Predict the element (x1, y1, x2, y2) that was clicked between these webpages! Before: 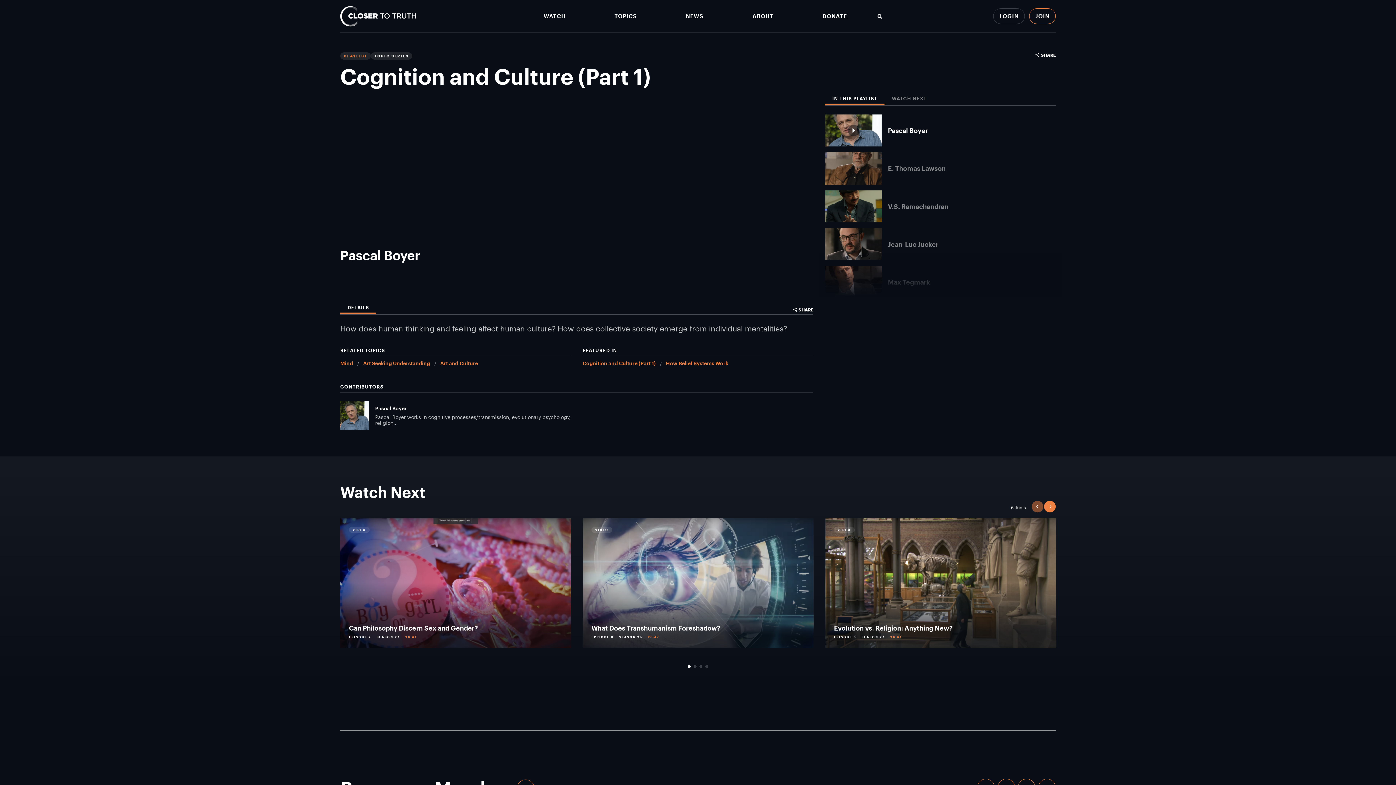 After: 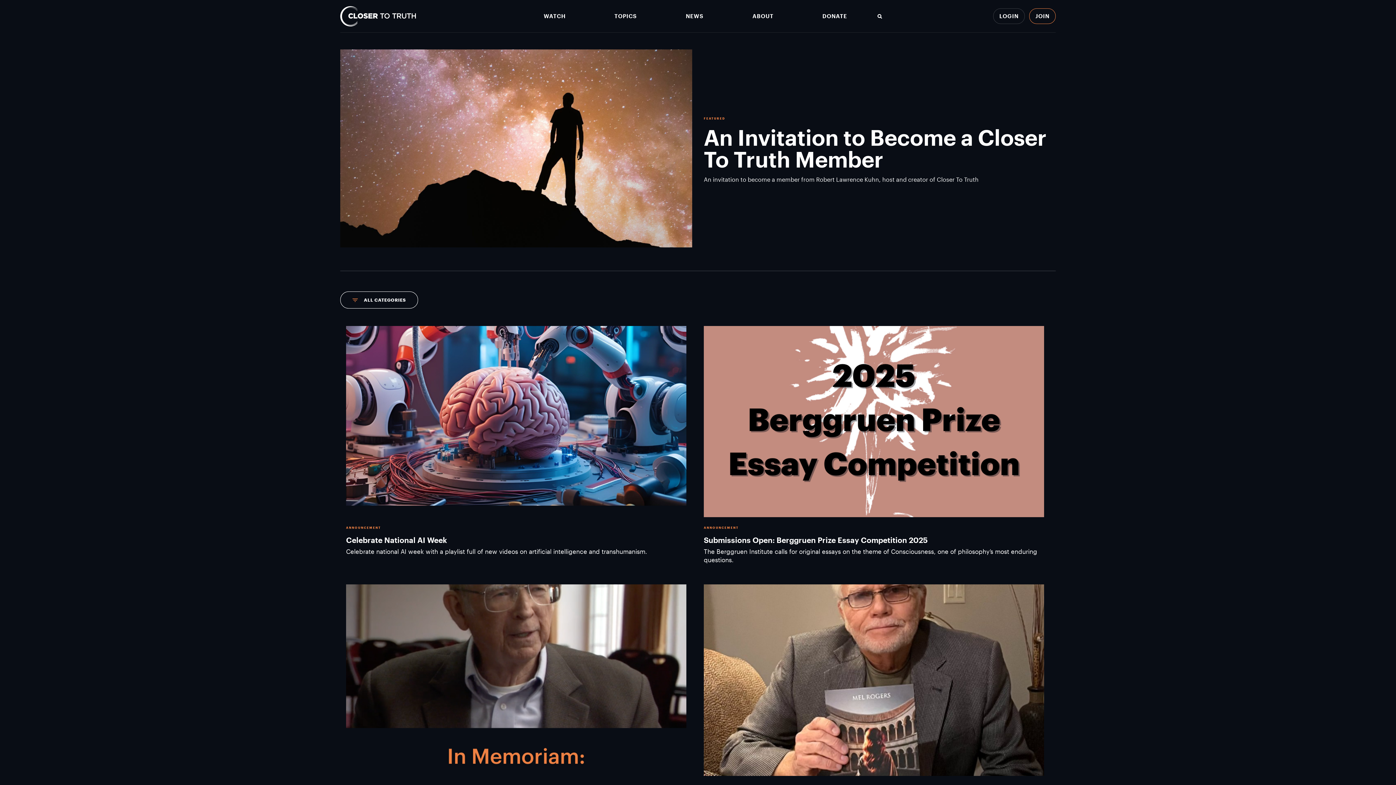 Action: bbox: (686, 13, 703, 19) label: NEWS